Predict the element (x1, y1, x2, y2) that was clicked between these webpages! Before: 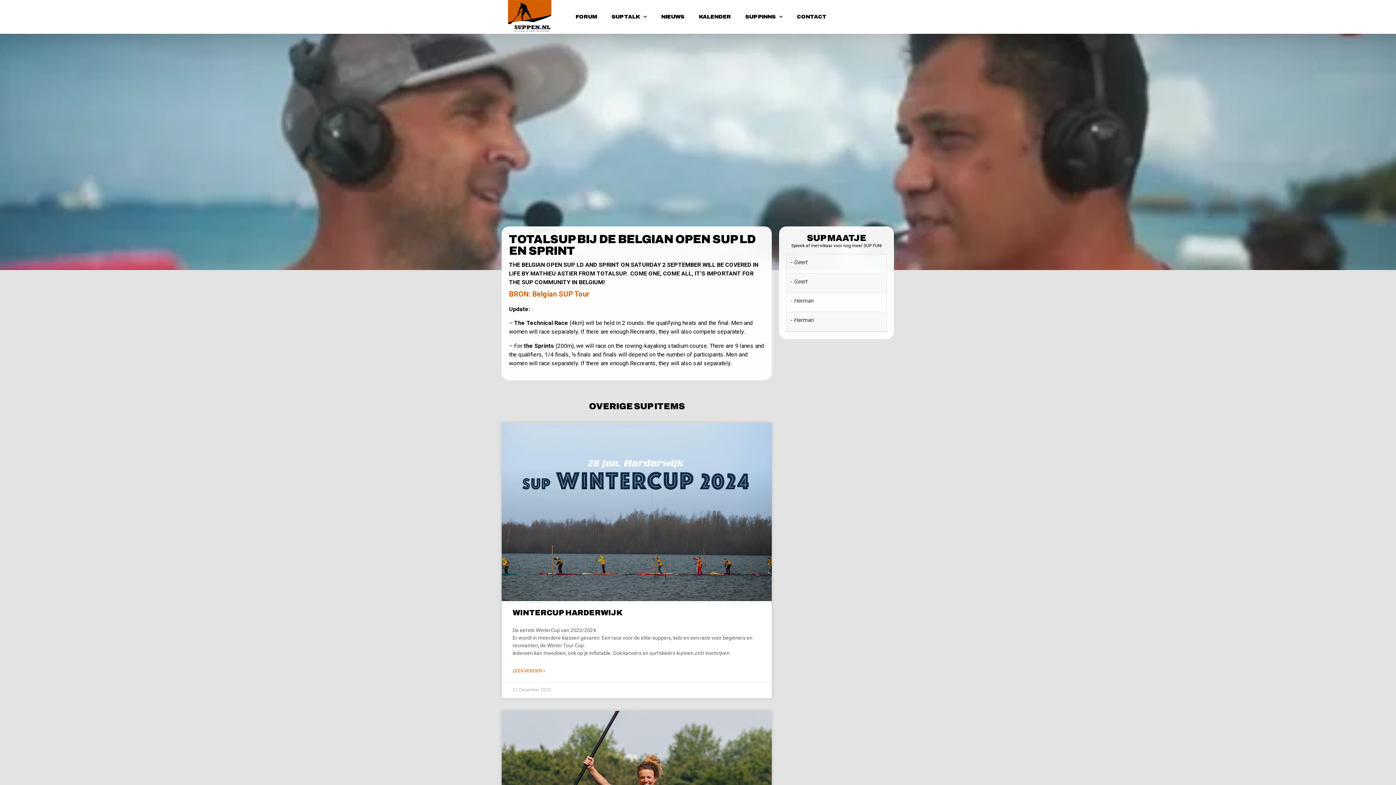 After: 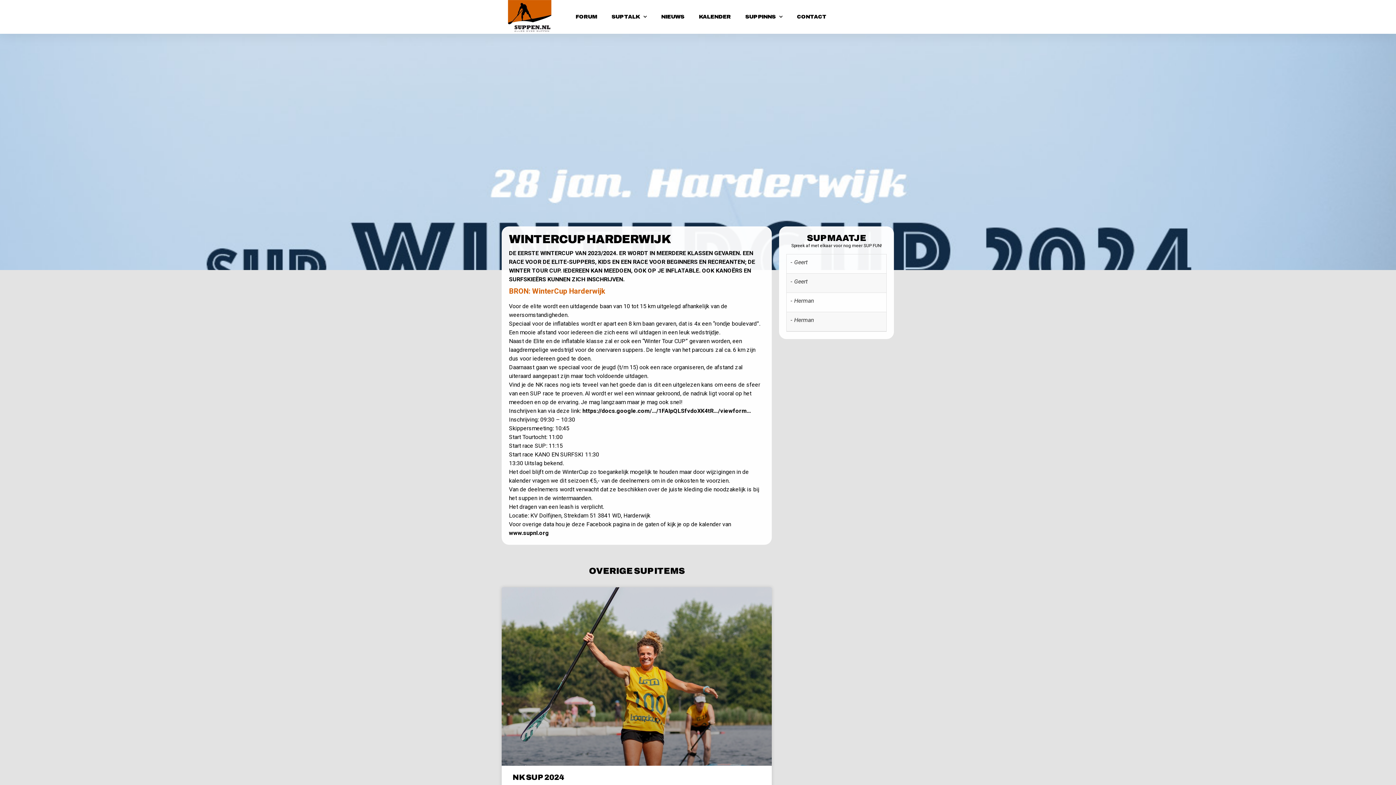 Action: bbox: (512, 667, 545, 674) label: Read more about WinterCup Harderwijk